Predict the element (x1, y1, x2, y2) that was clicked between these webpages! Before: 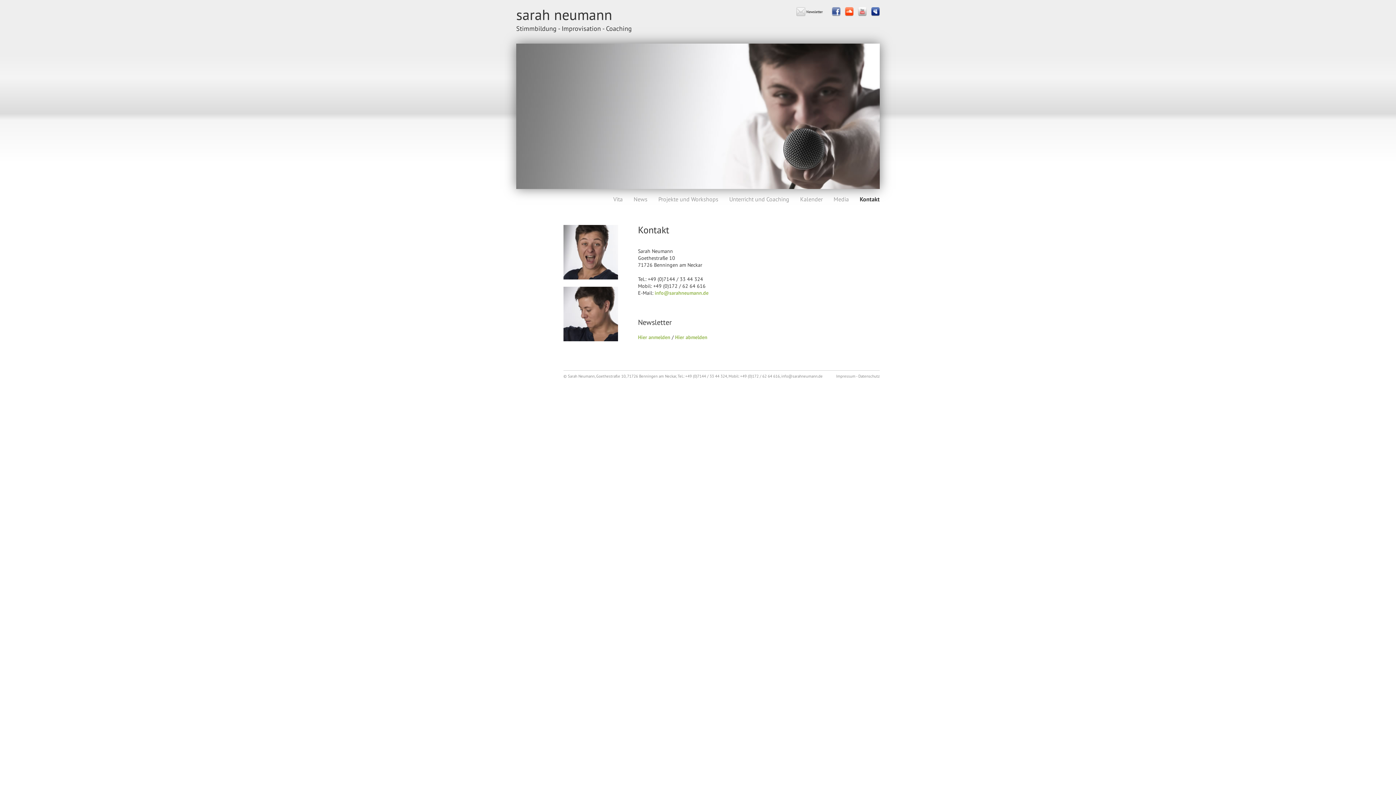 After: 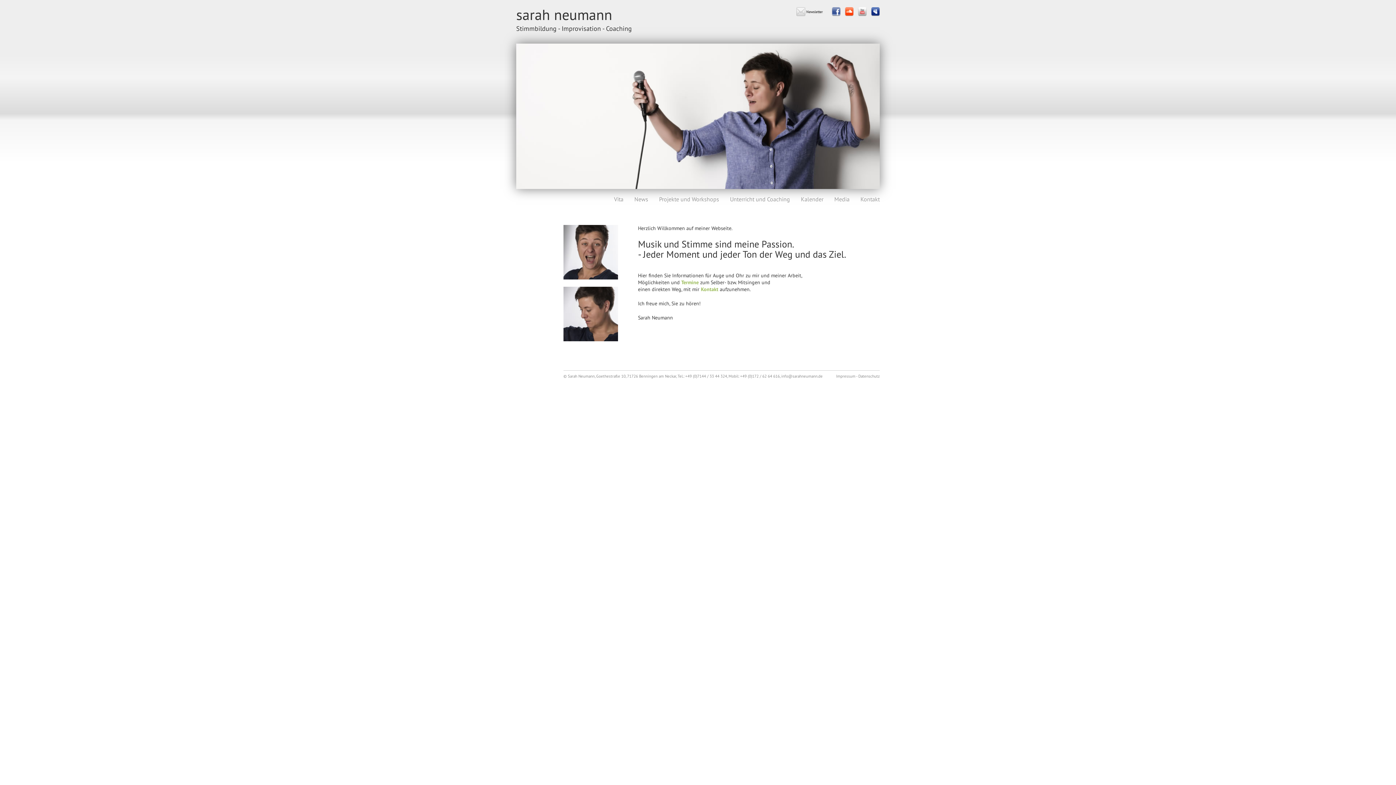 Action: label: Stimmbildung - Improvisation - Coaching bbox: (516, 24, 632, 32)